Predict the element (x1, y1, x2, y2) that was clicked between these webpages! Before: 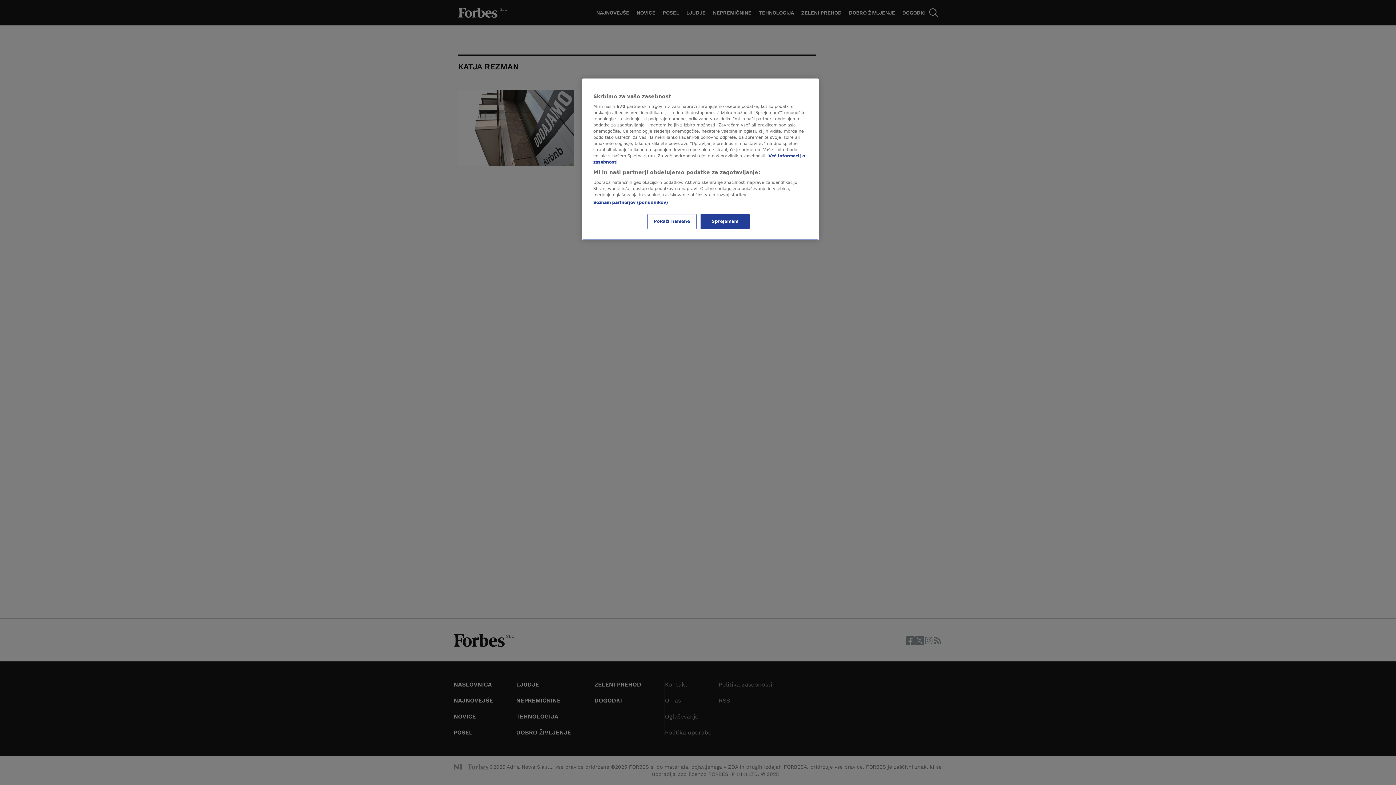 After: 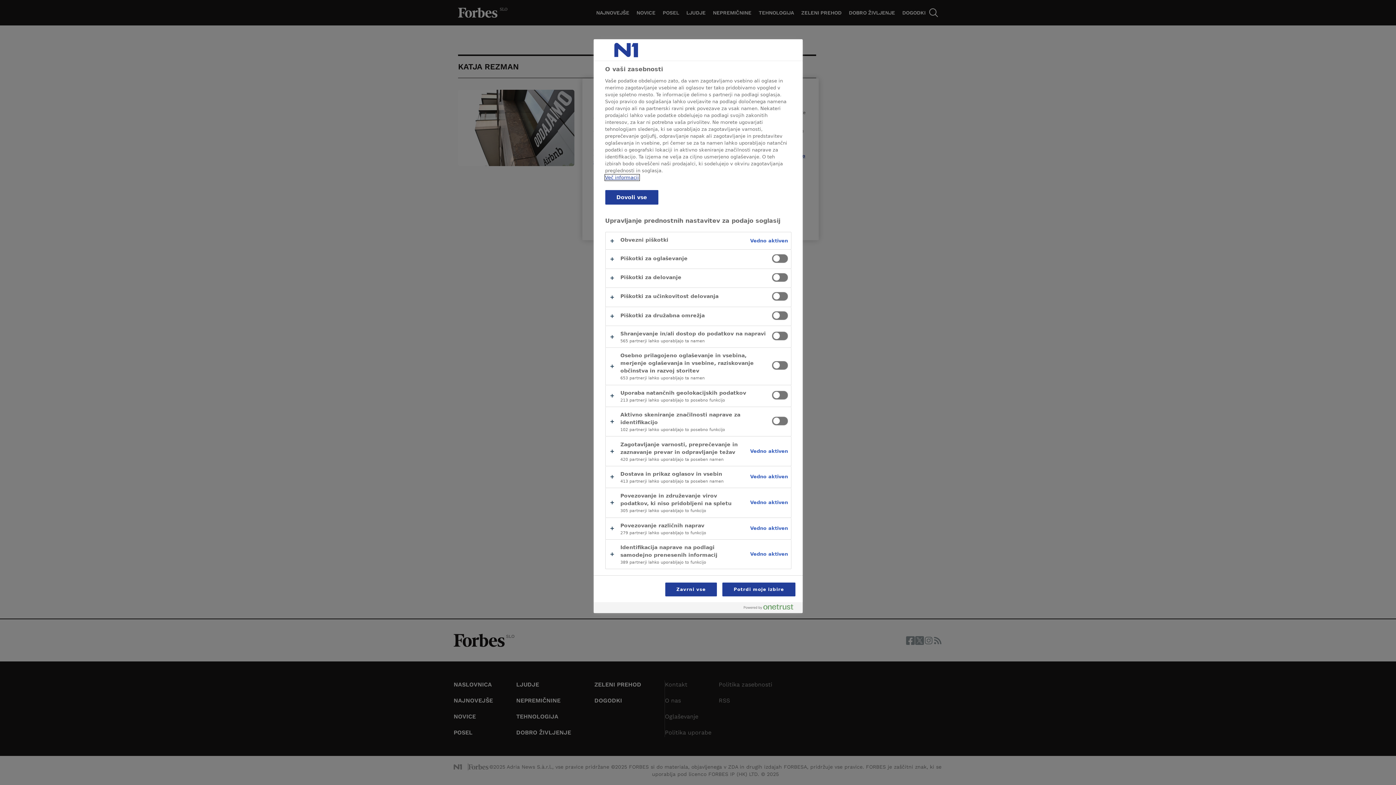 Action: label: Pokaži namene bbox: (647, 214, 696, 229)